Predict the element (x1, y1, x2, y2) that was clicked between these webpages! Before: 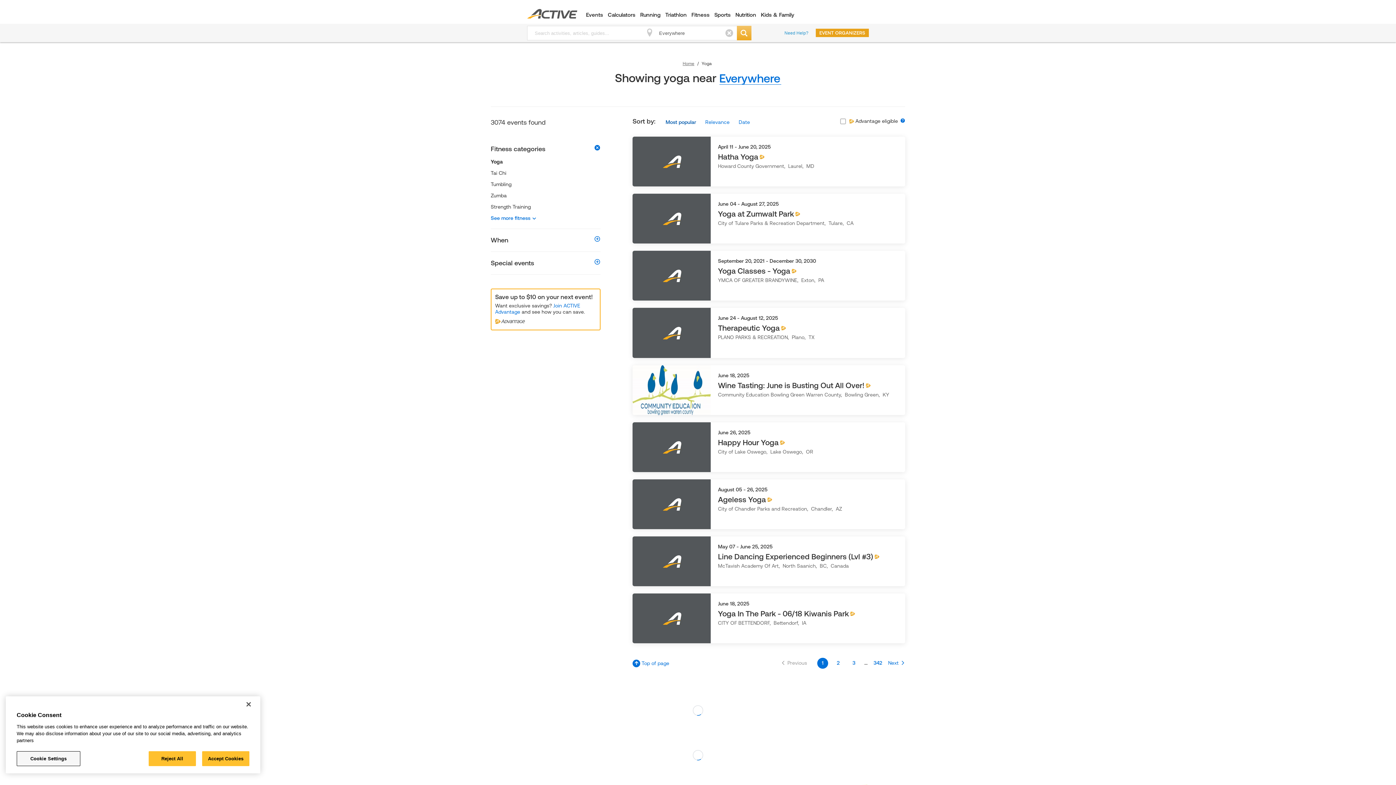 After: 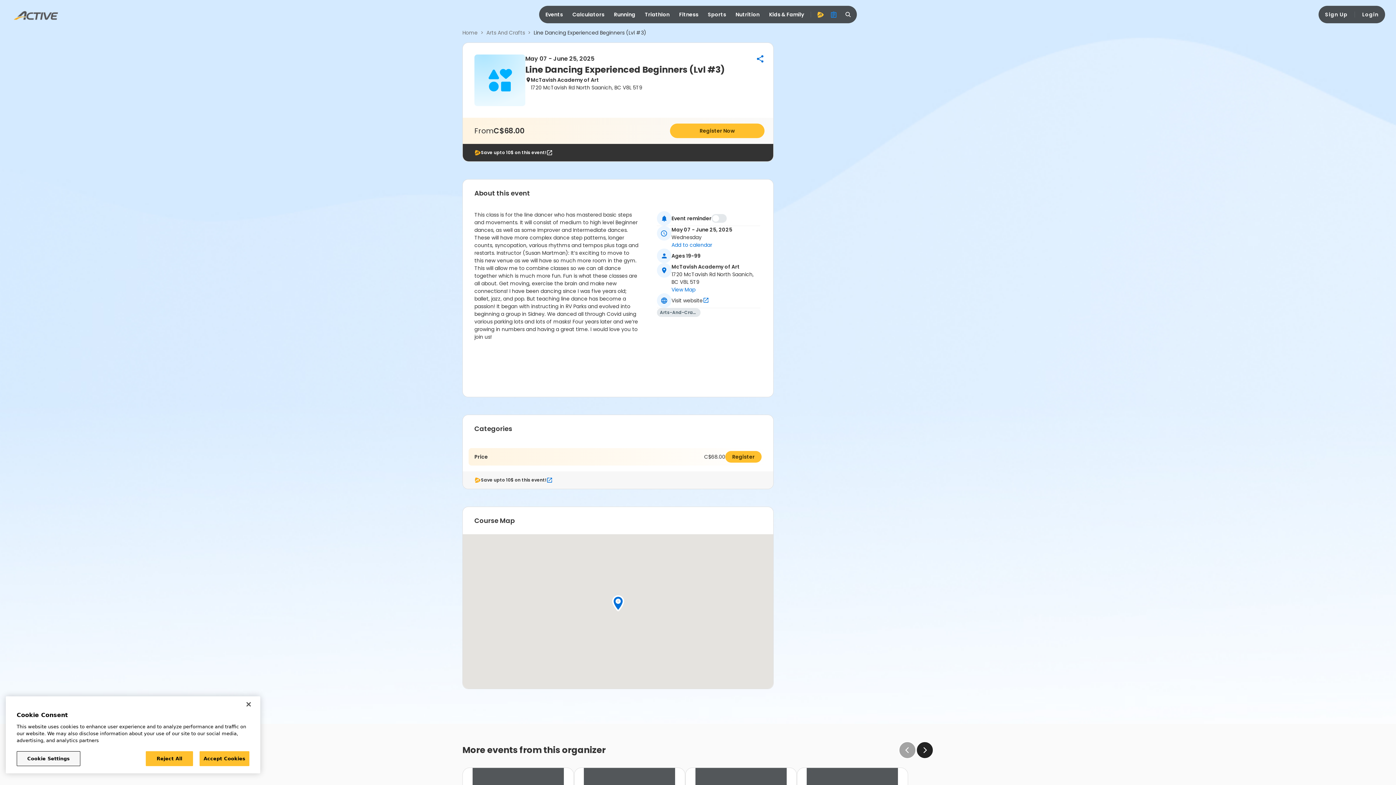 Action: bbox: (632, 536, 905, 586) label: May 07 - June 25, 2025
Line Dancing Experienced Beginners (Lvl #3)
McTavish Academy Of Art,  North Saanich,  BC,  Canada